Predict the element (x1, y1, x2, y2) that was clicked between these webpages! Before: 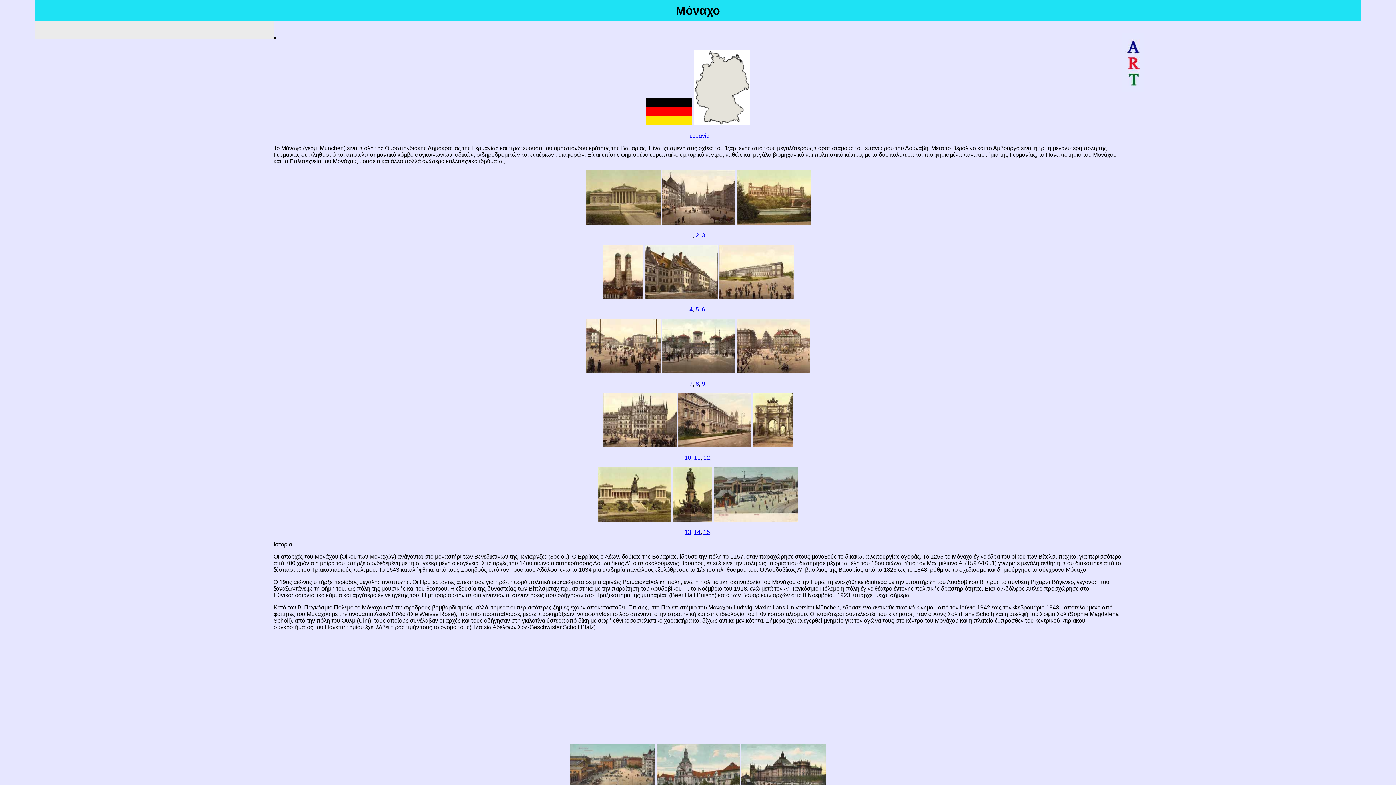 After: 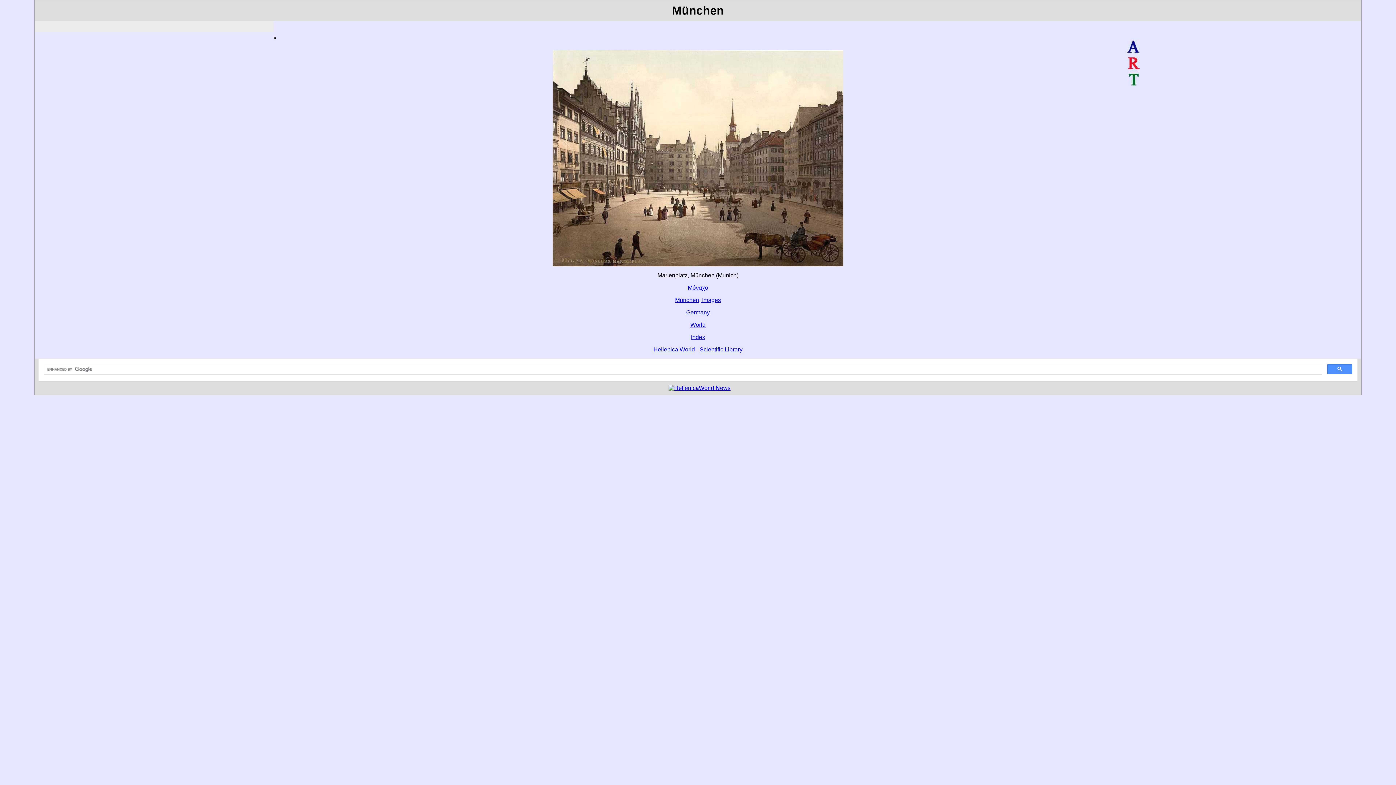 Action: bbox: (695, 232, 699, 238) label: 2